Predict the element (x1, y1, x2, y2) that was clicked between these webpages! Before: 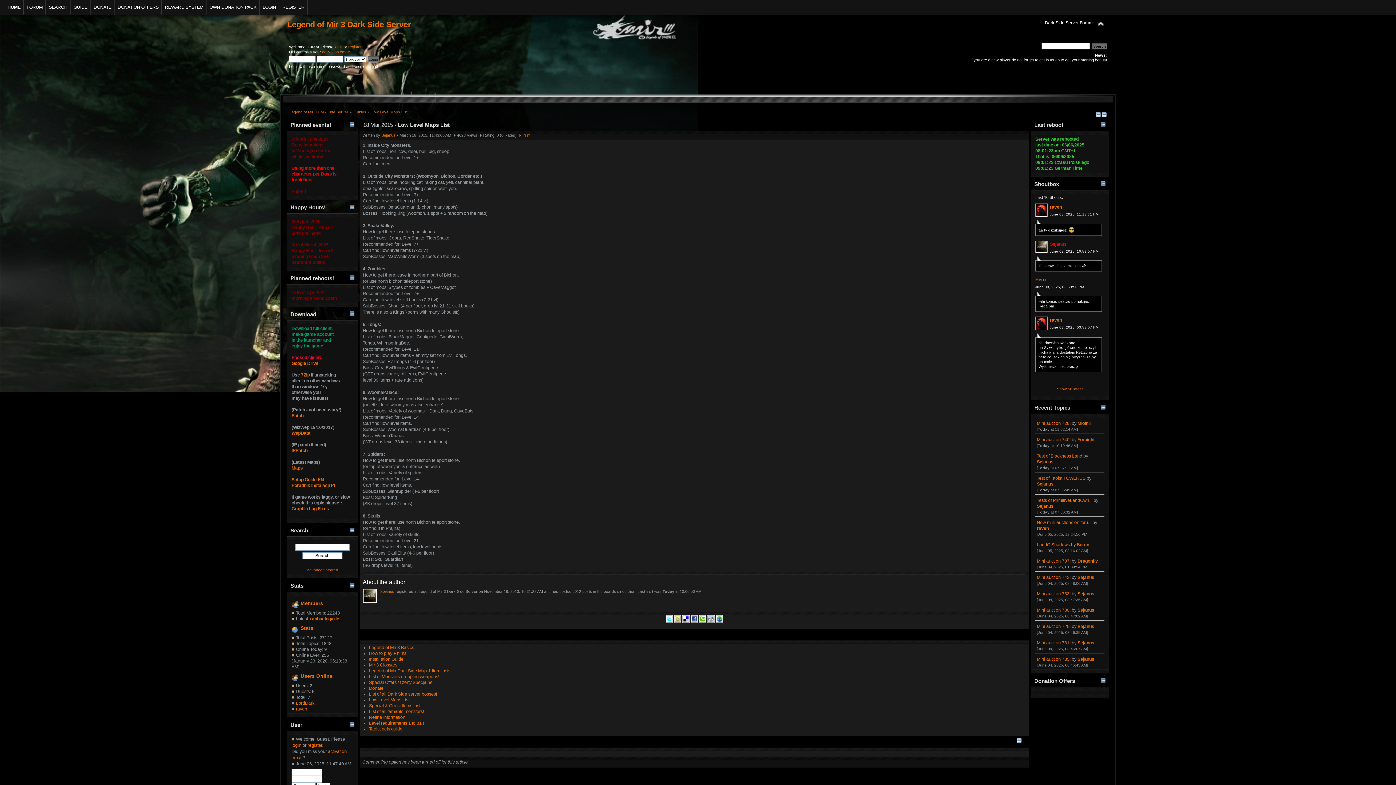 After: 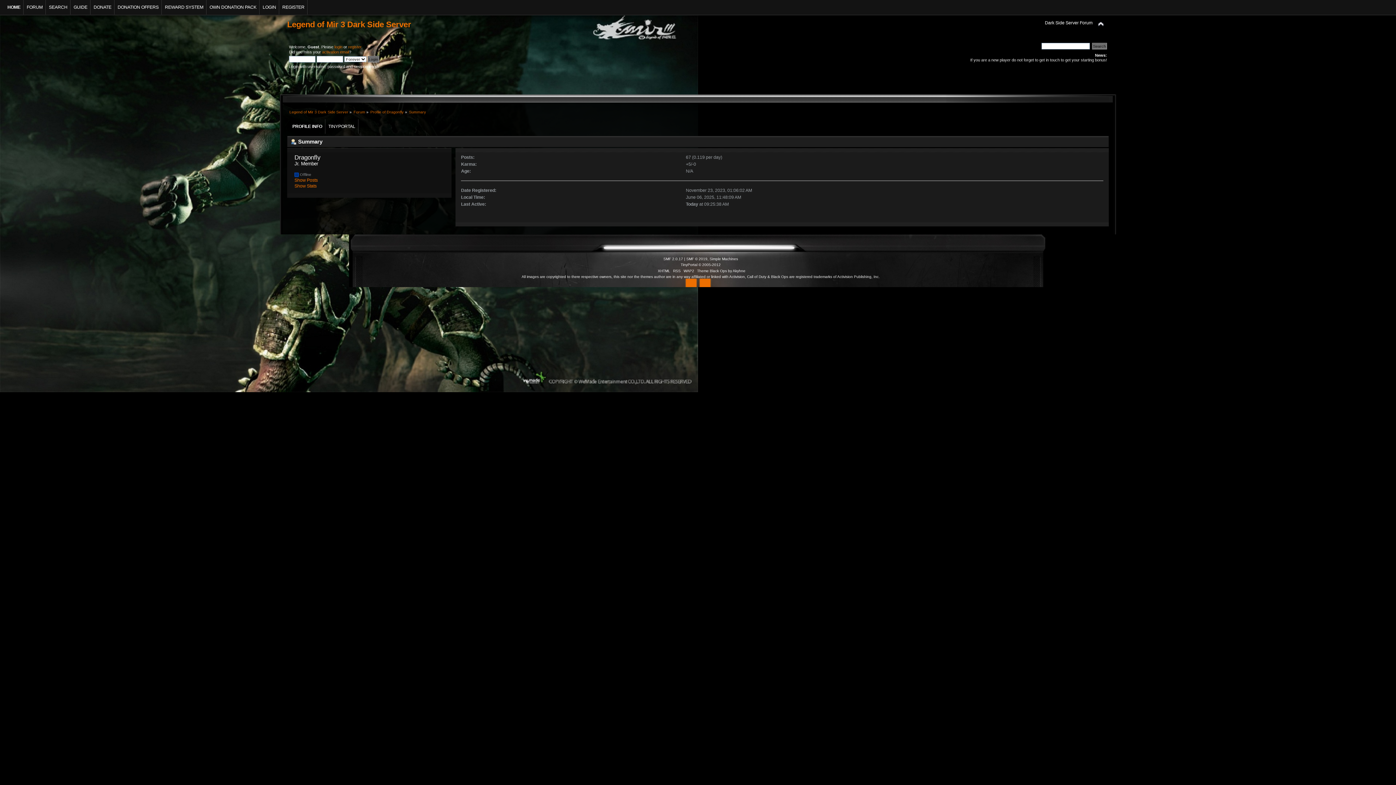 Action: label: Dragonfly bbox: (1077, 558, 1098, 563)